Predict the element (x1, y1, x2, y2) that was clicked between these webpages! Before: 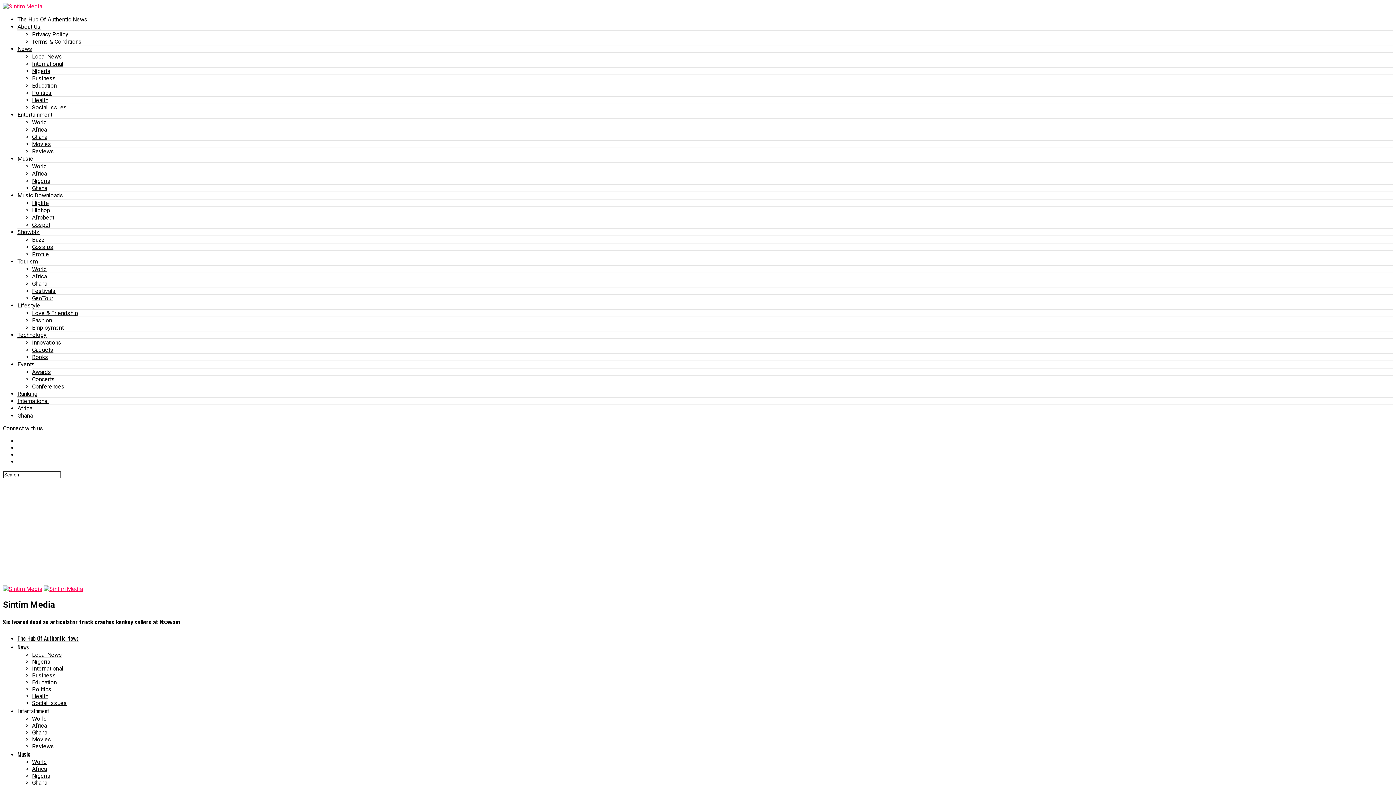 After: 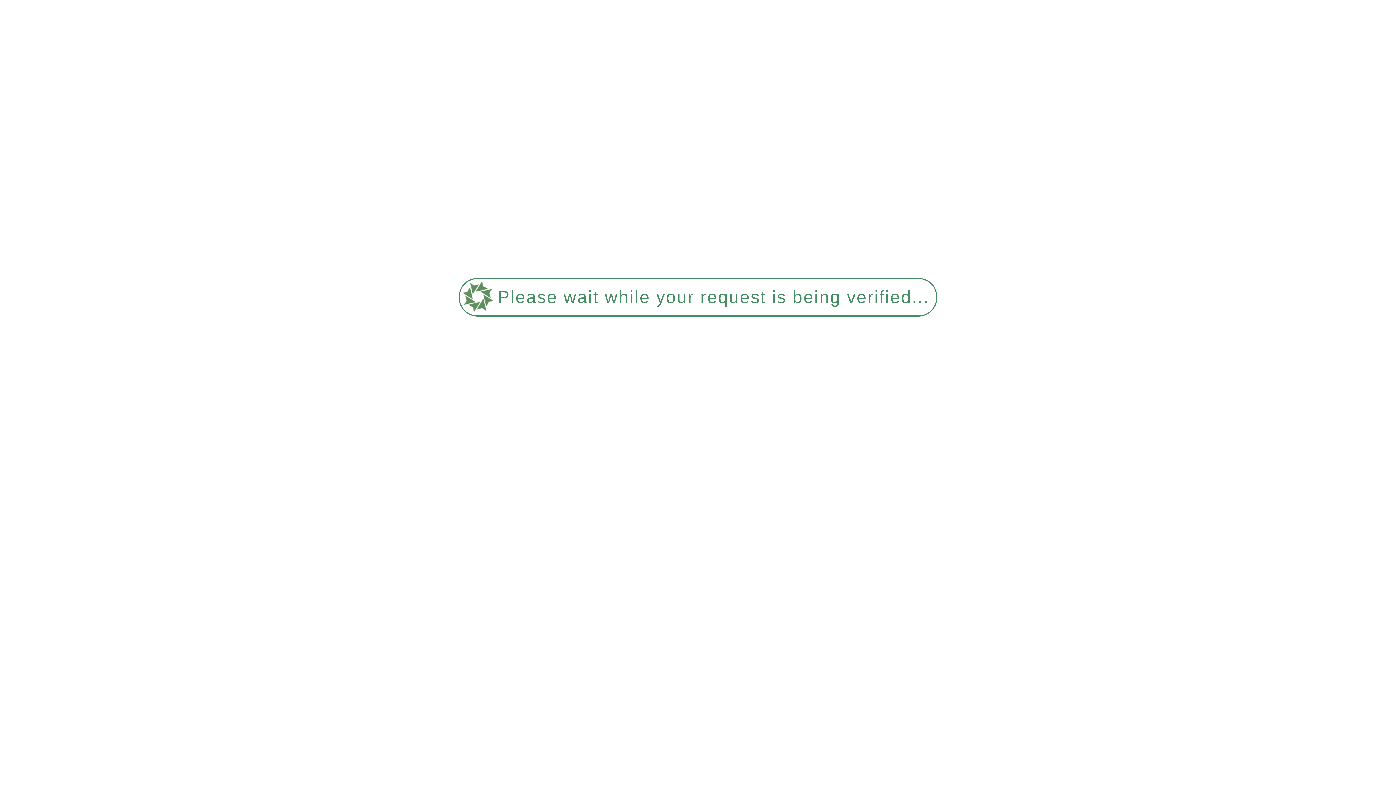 Action: bbox: (32, 672, 56, 679) label: Business